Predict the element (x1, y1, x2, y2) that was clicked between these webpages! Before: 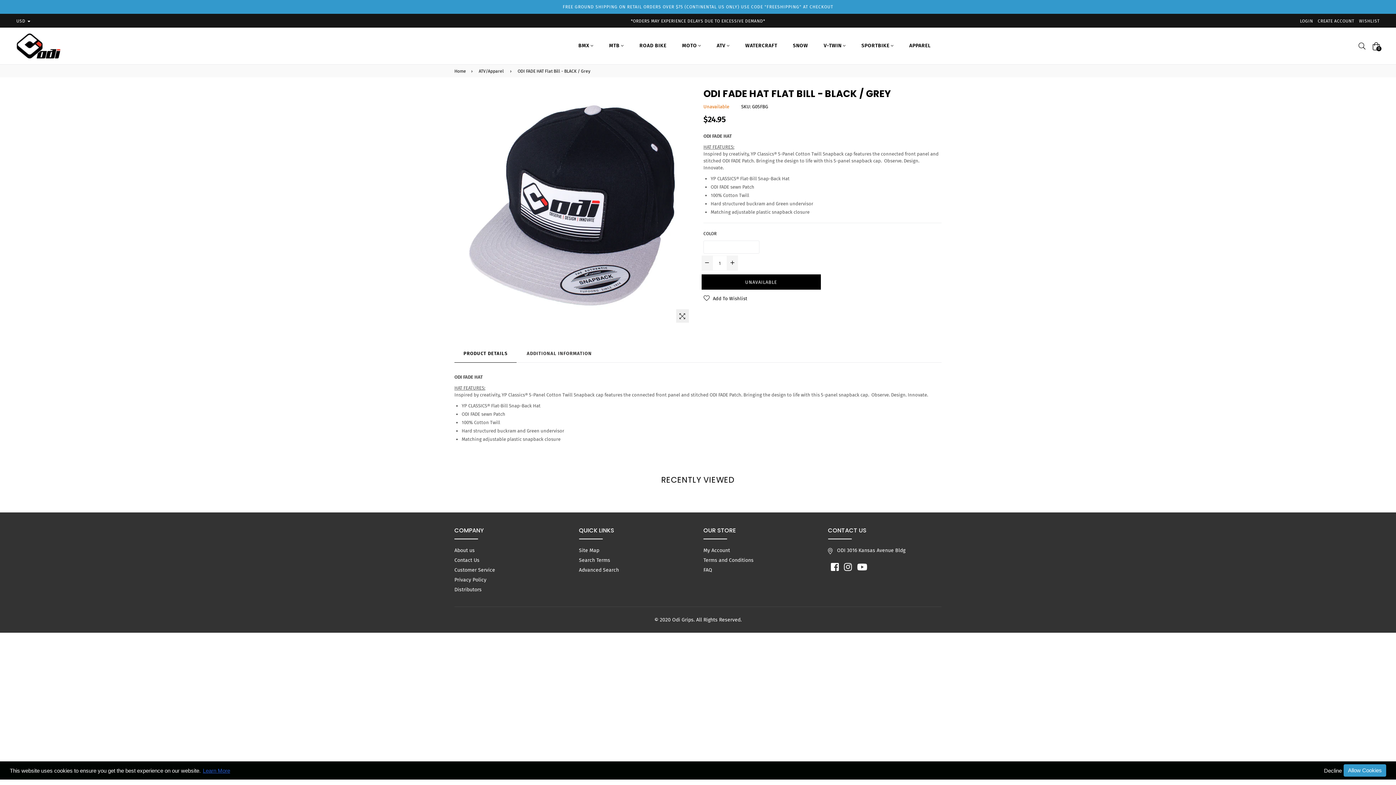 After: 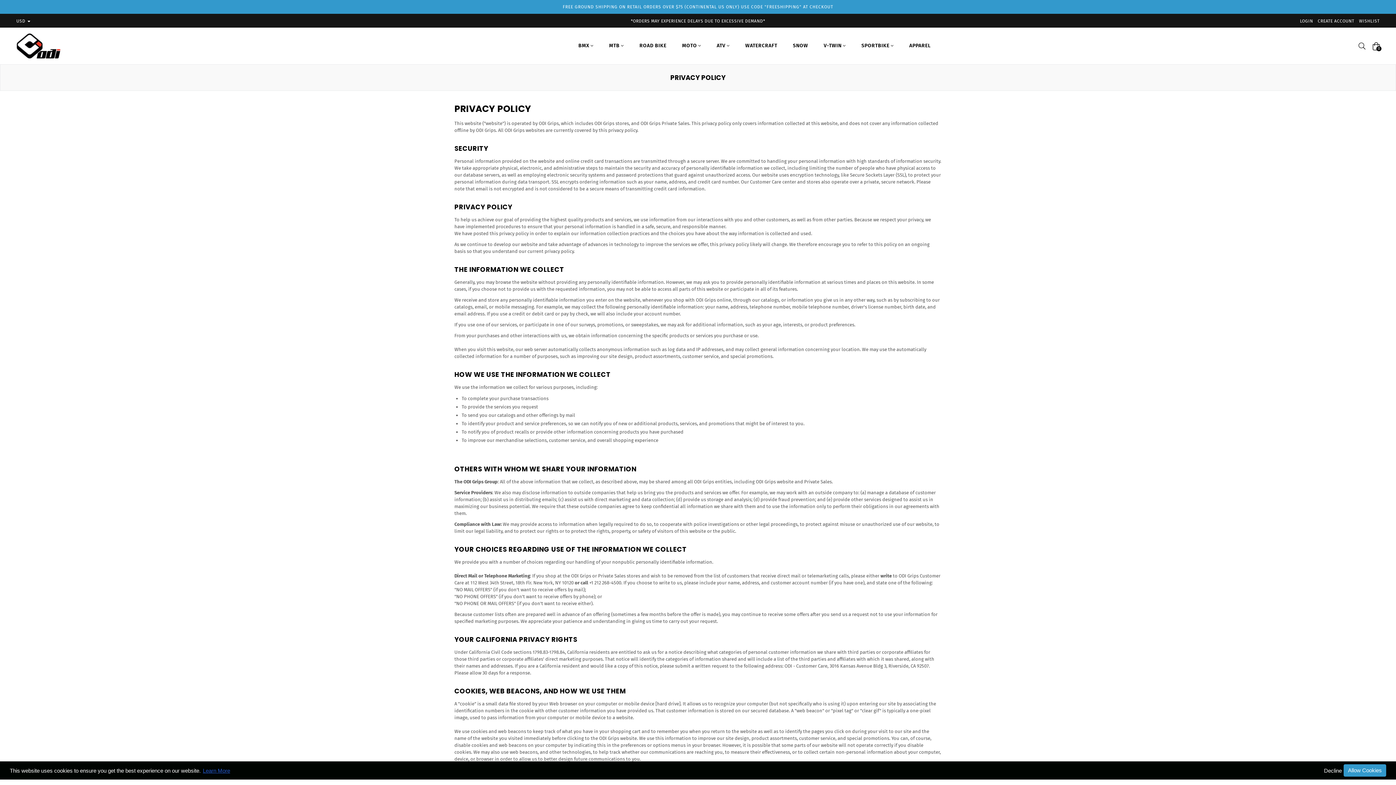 Action: label: Privacy Policy bbox: (454, 577, 486, 583)